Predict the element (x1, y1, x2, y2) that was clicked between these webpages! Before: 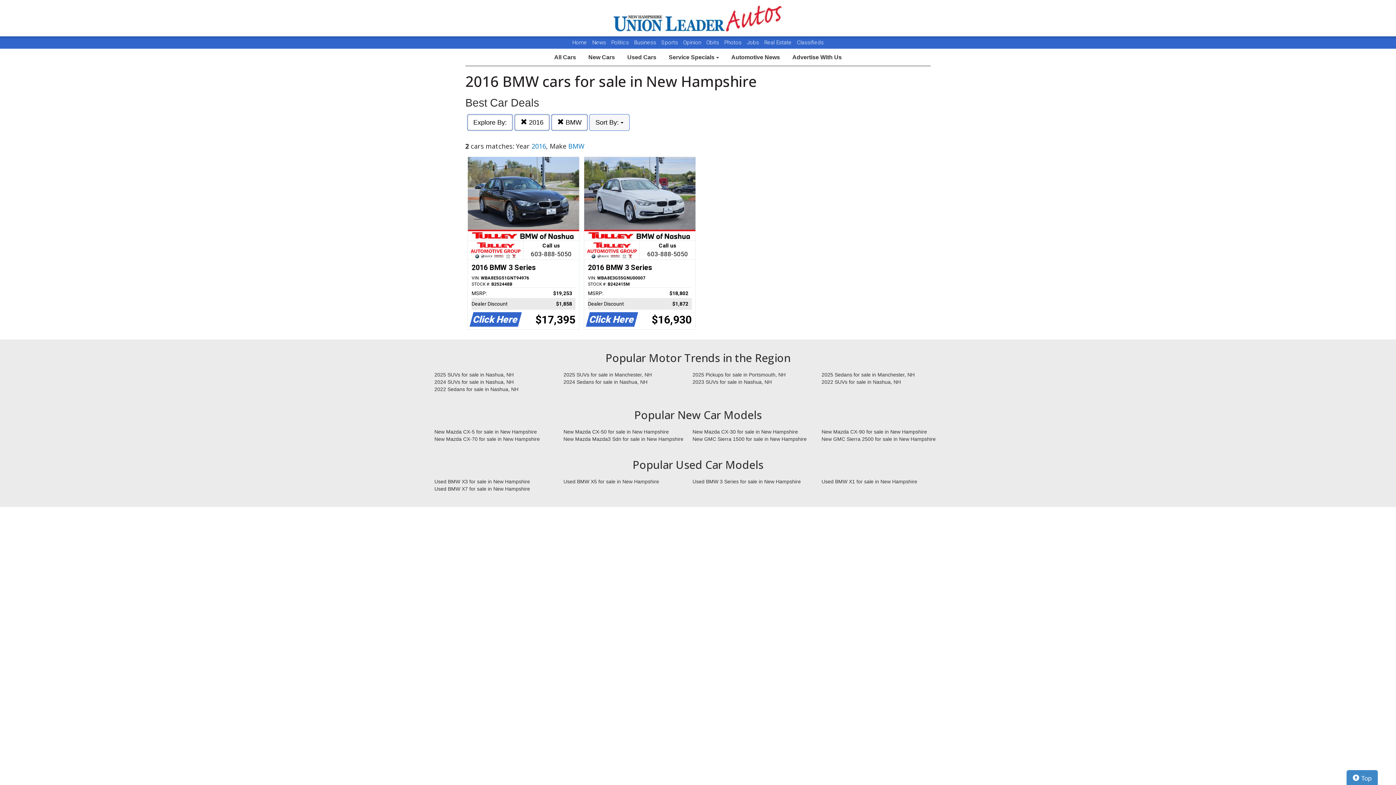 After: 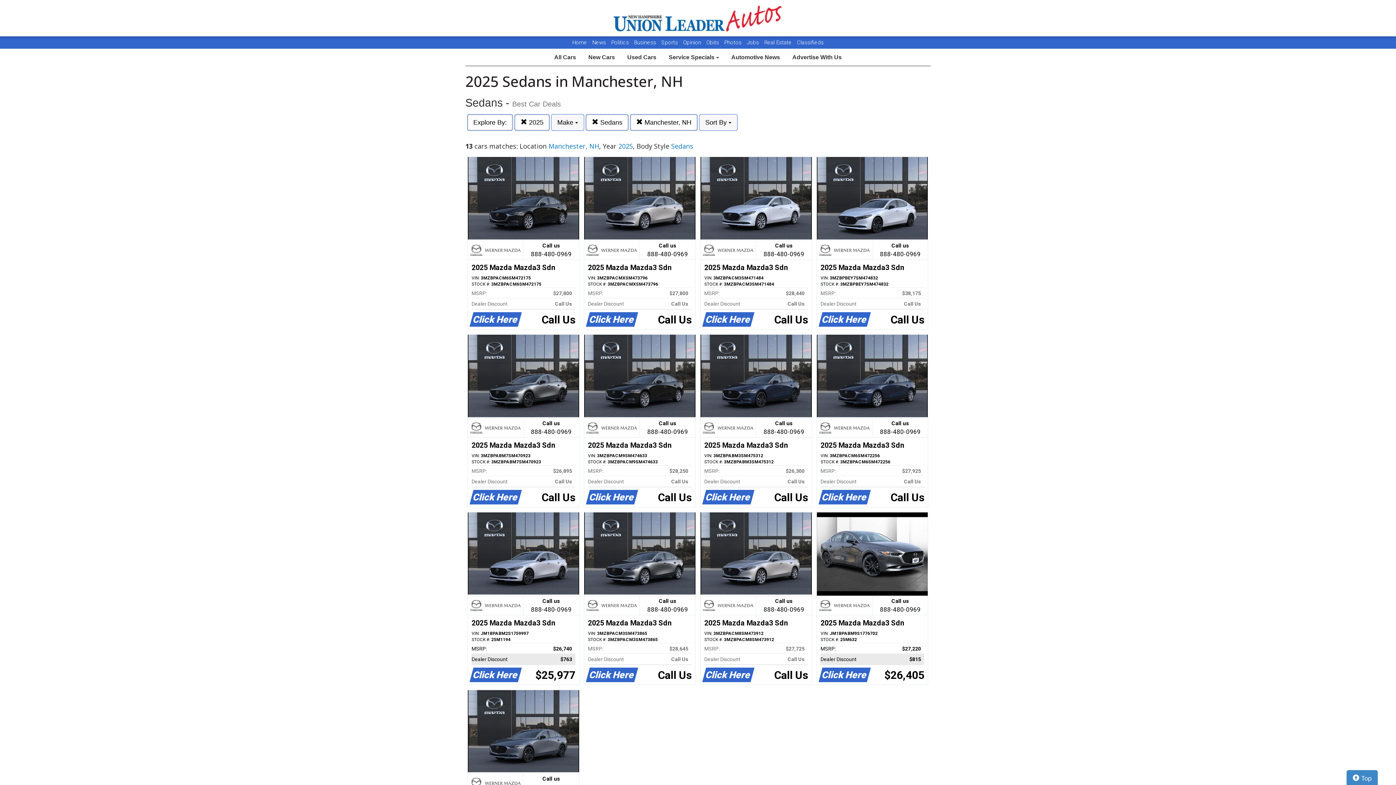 Action: bbox: (816, 371, 945, 378) label: 2025 Sedans for sale in Manchester, NH